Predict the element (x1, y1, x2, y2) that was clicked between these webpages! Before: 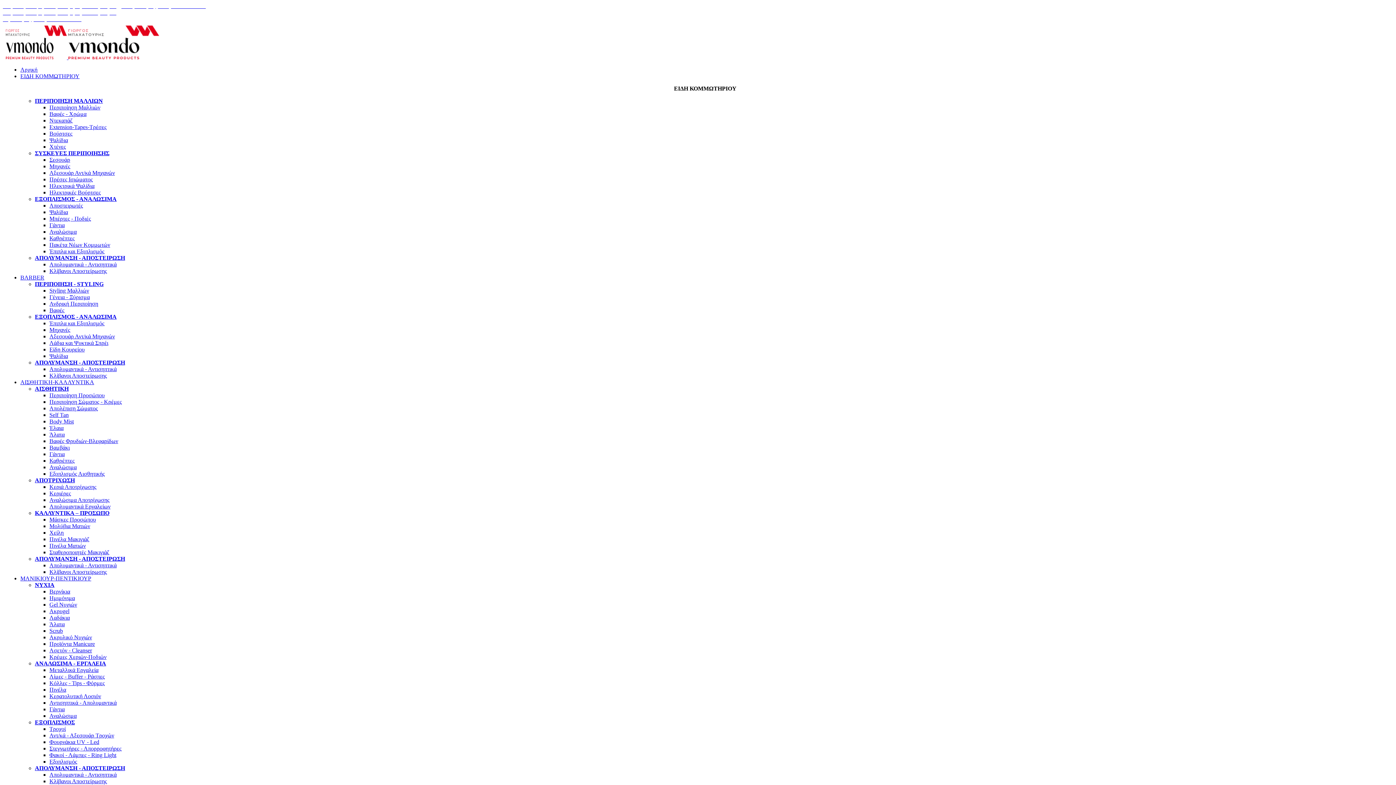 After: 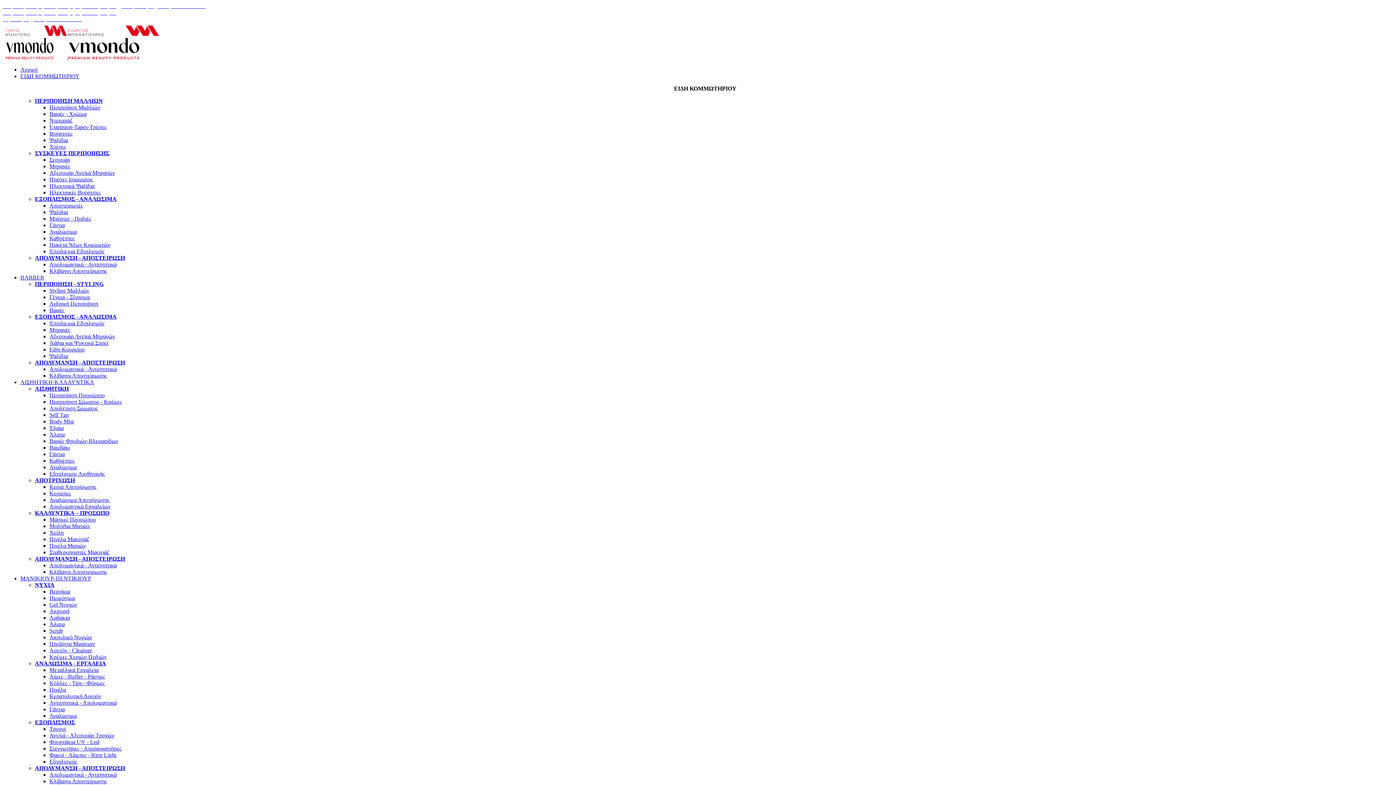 Action: label: Ψαλίδια bbox: (49, 137, 68, 143)